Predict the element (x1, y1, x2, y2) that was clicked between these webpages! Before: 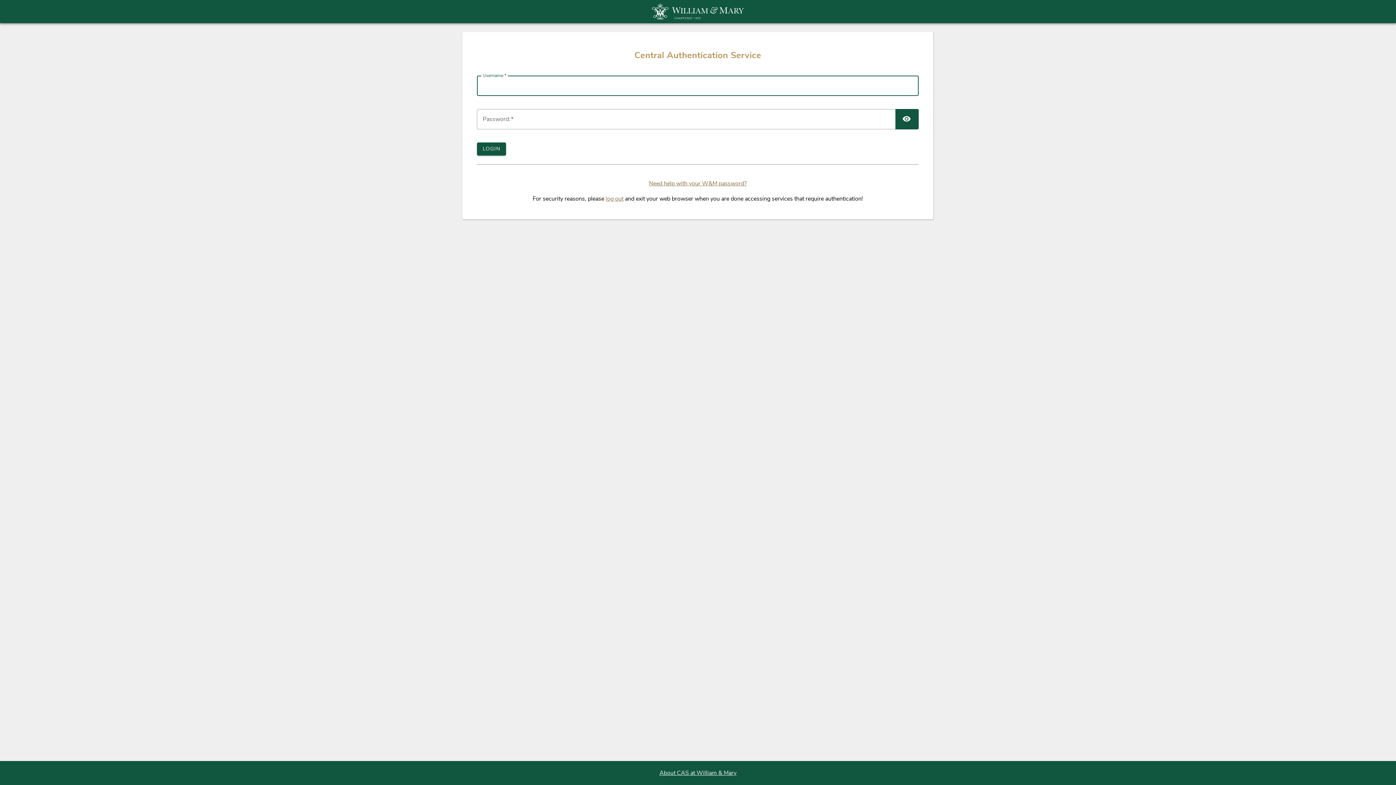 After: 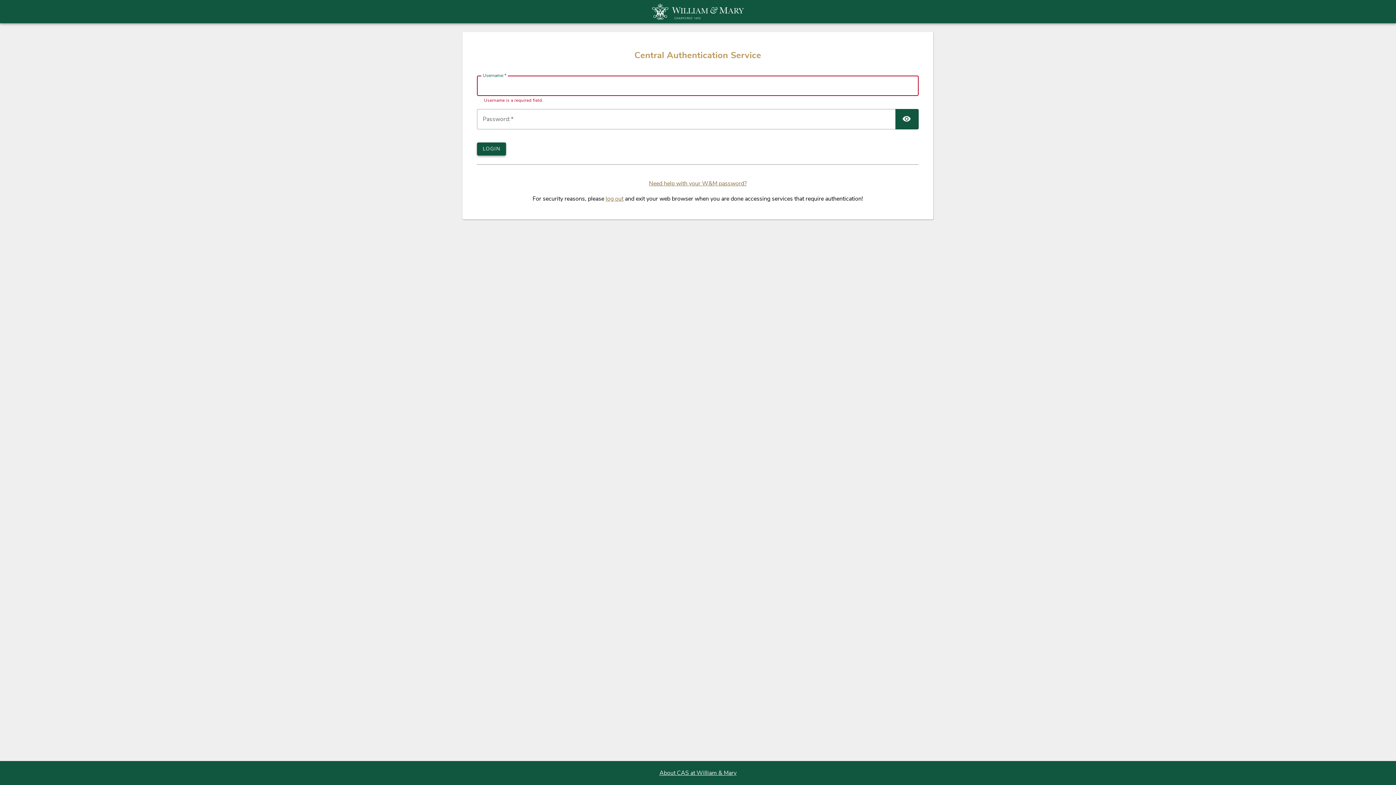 Action: bbox: (477, 142, 506, 155) label: LOGIN